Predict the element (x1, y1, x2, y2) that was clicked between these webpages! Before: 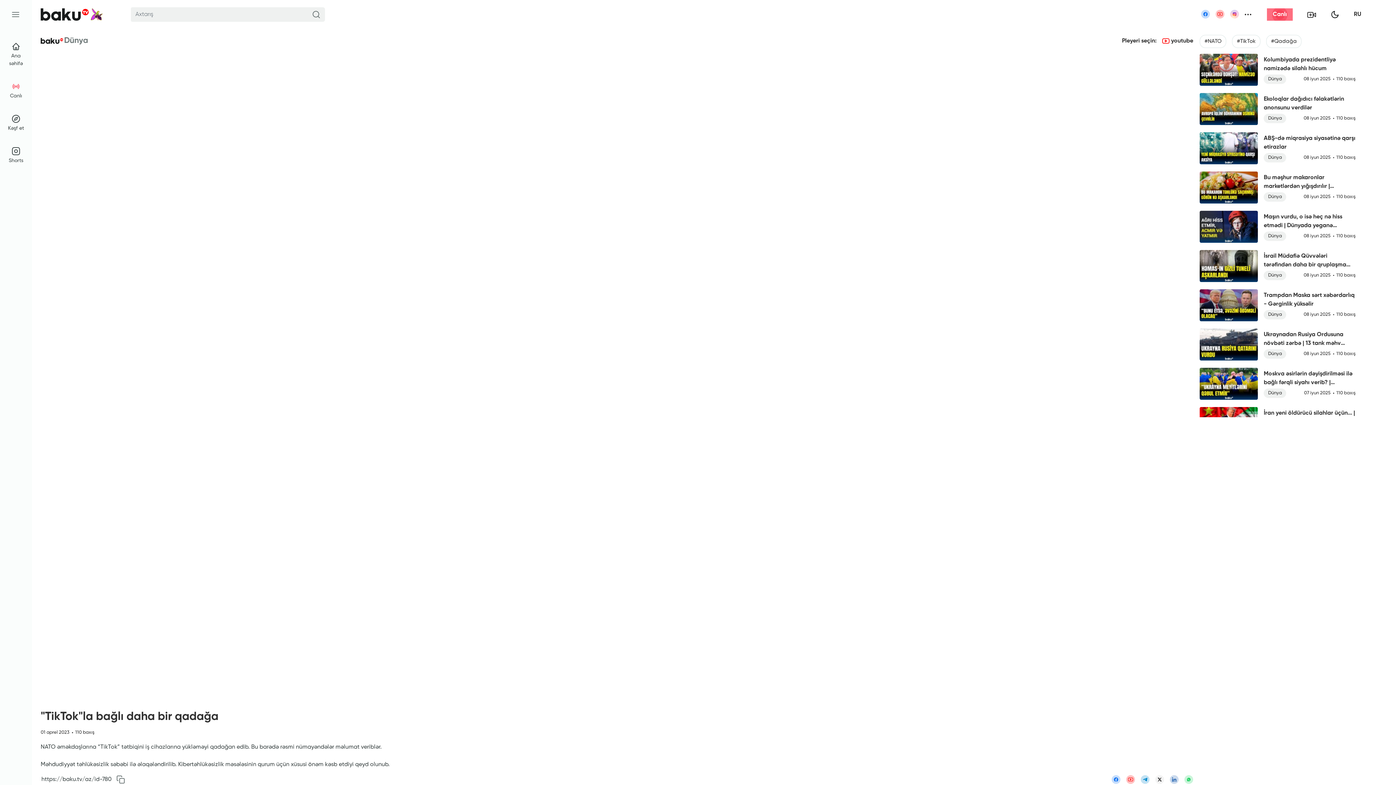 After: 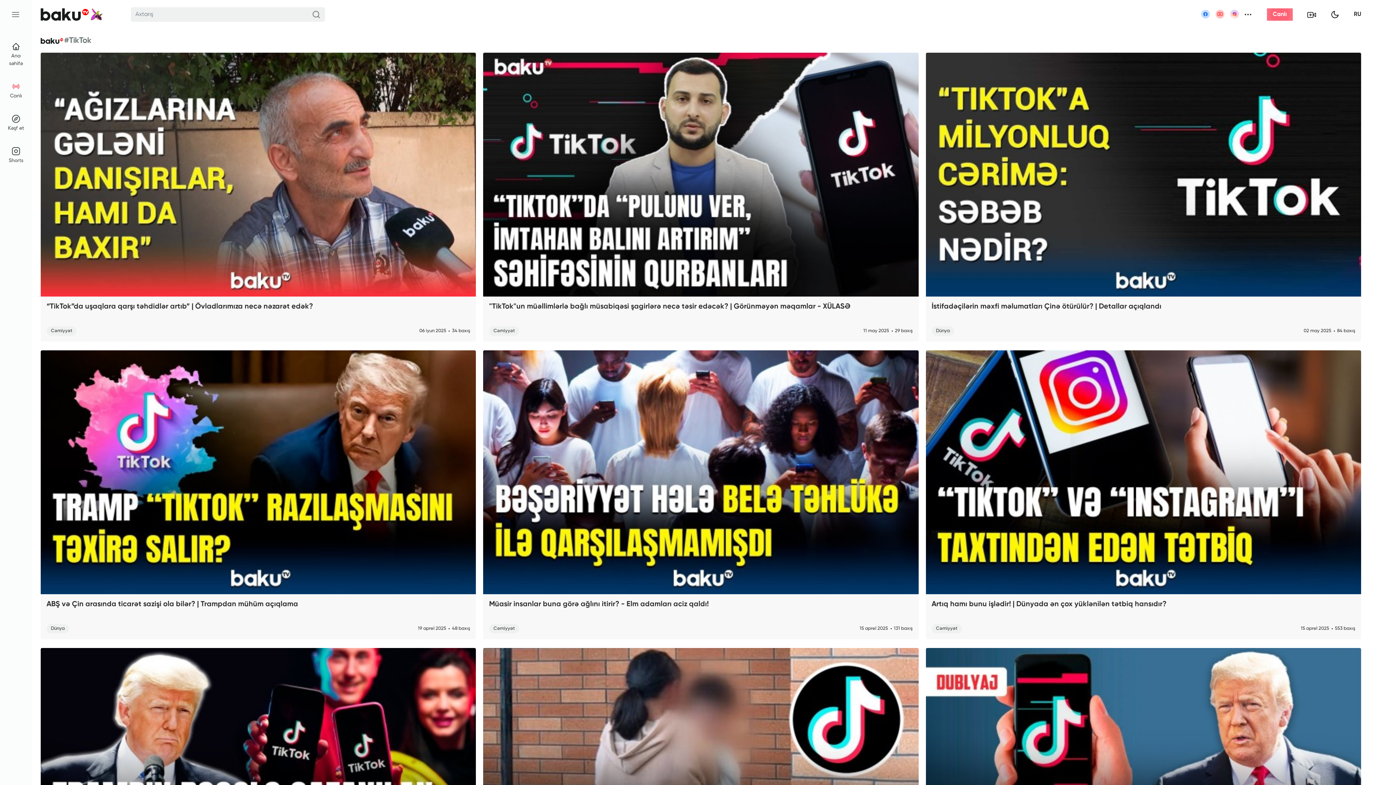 Action: bbox: (1232, 34, 1260, 48) label: #TikTok